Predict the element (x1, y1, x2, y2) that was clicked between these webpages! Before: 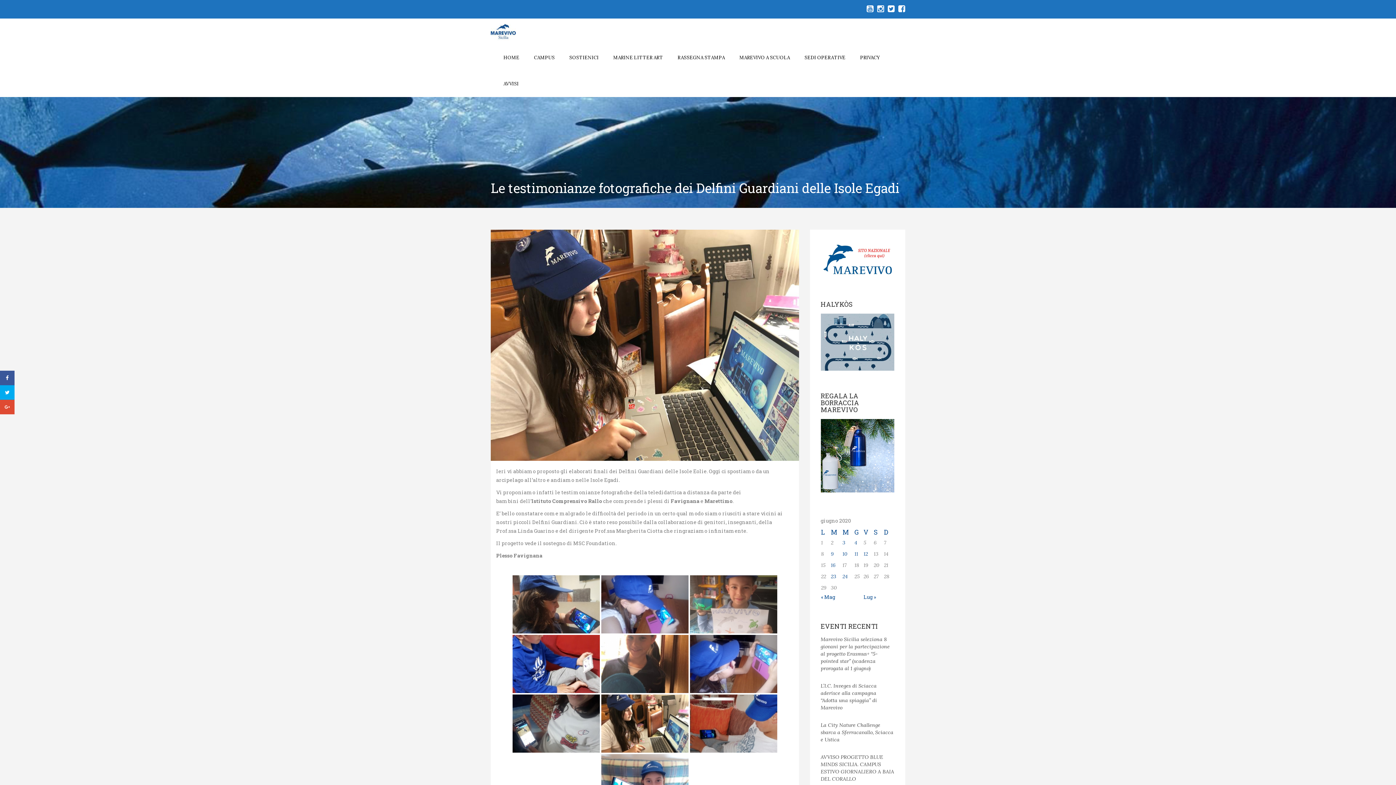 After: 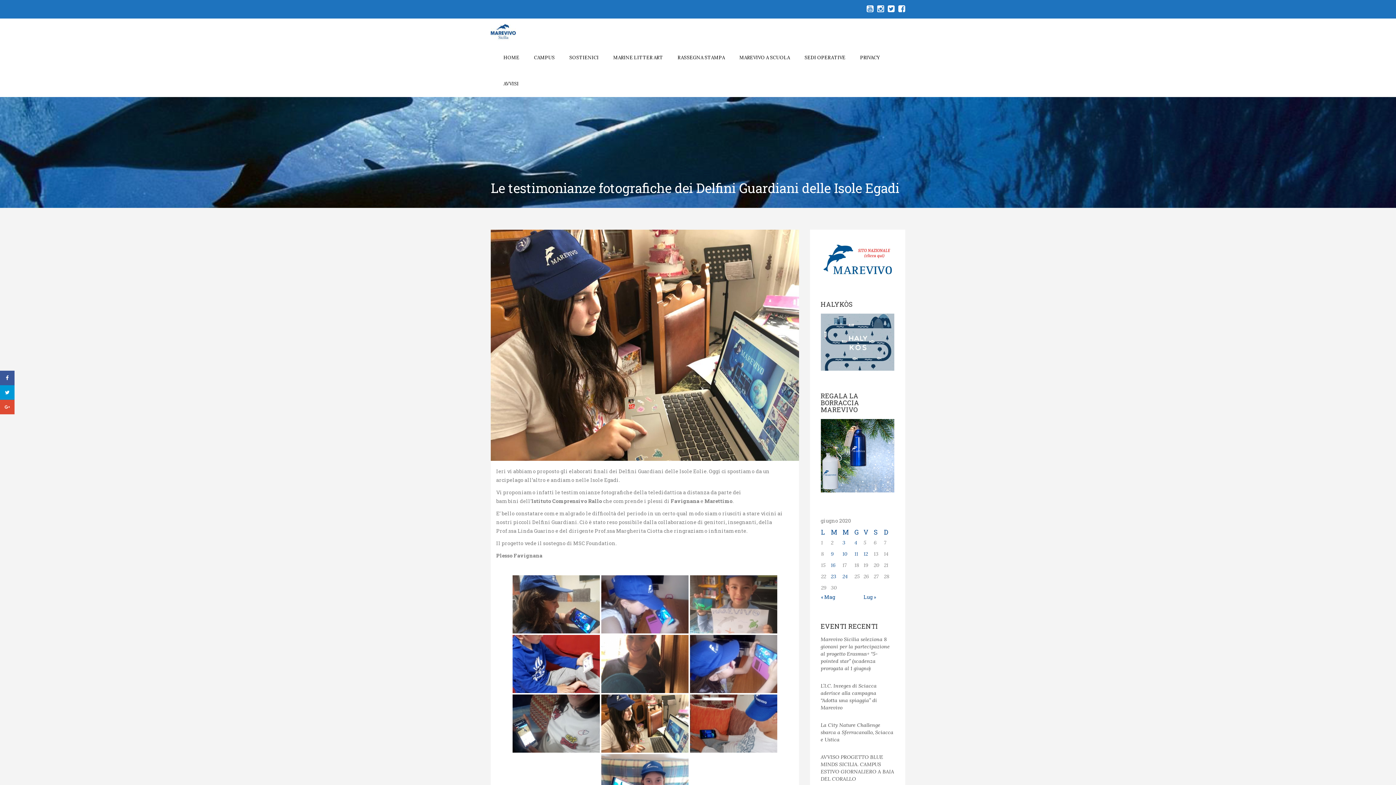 Action: bbox: (0, 385, 14, 400)